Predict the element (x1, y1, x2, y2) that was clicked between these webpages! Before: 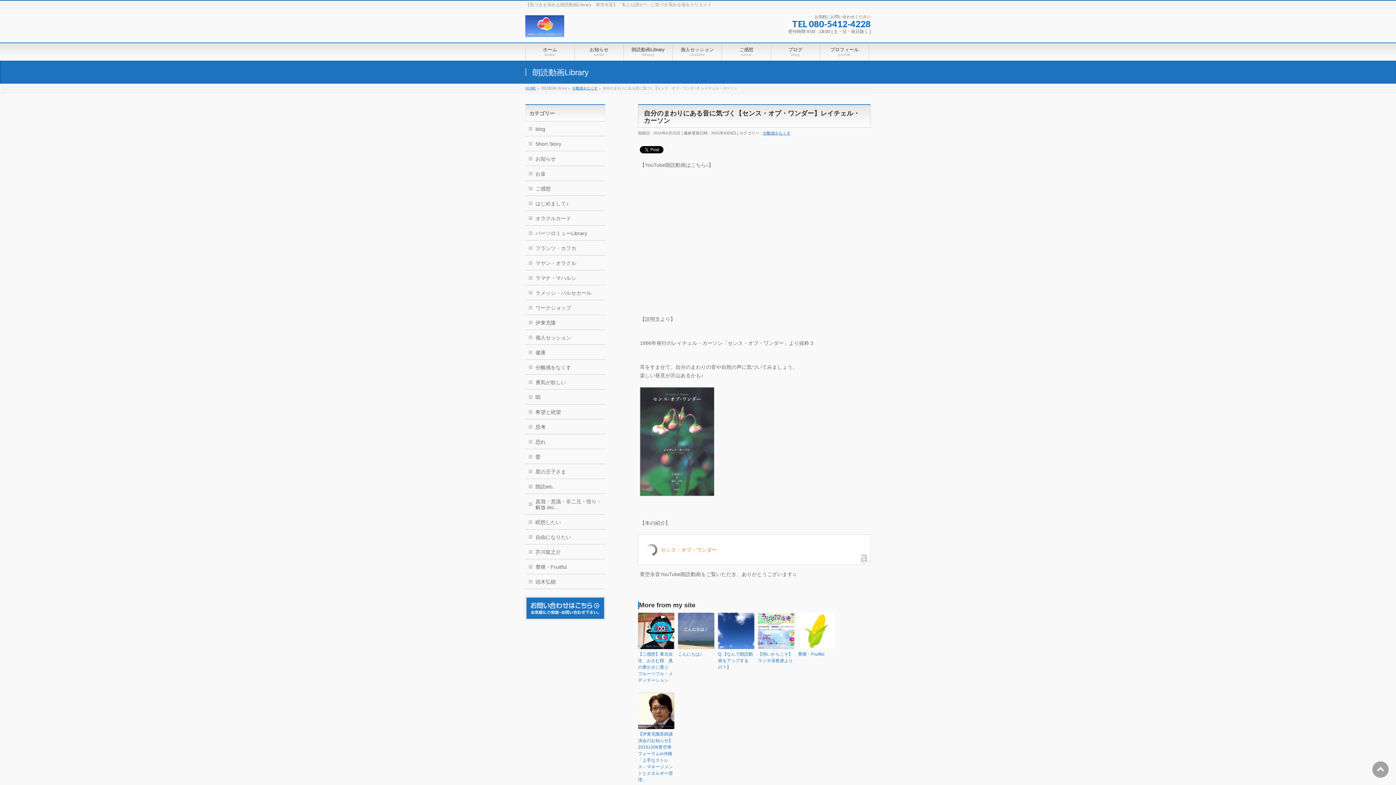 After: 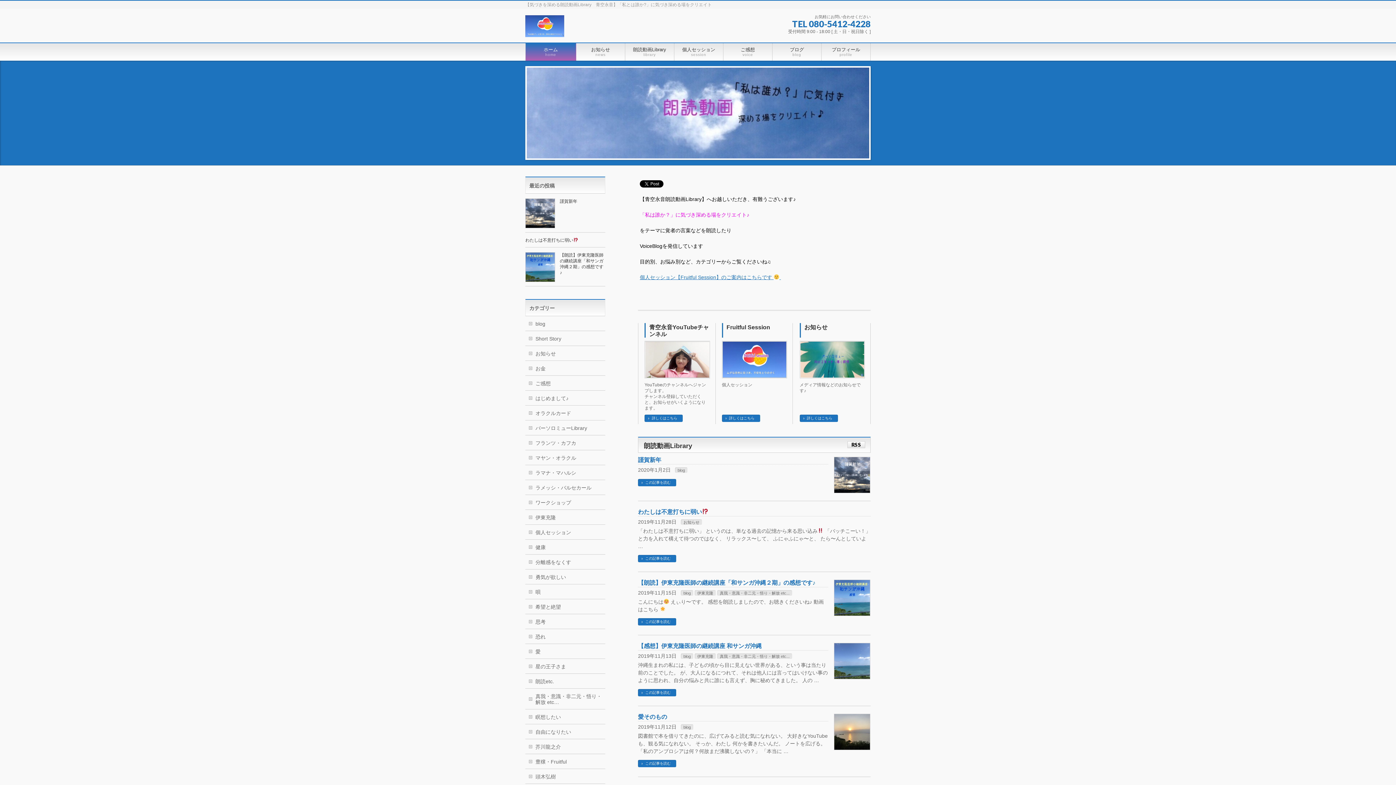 Action: bbox: (525, 43, 574, 60) label: ホーム
home